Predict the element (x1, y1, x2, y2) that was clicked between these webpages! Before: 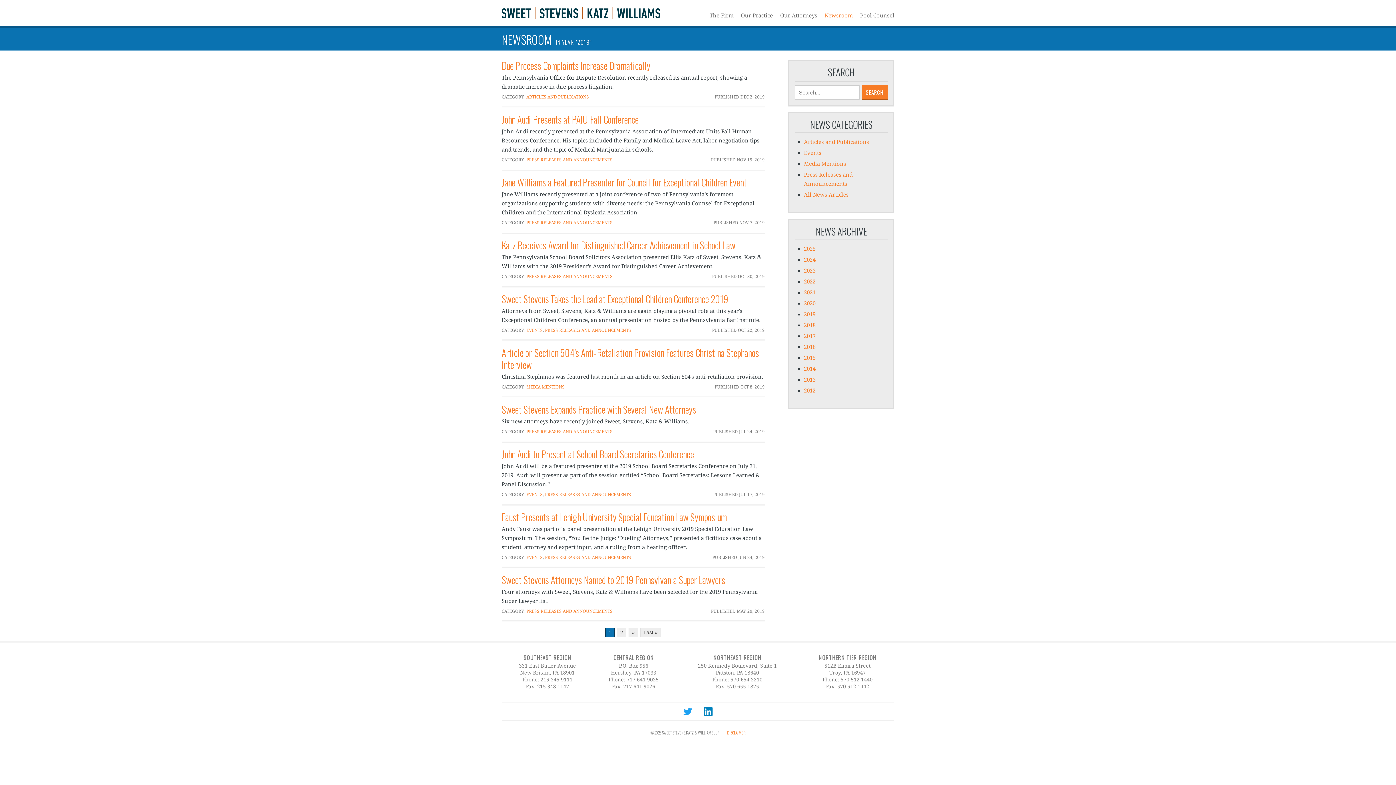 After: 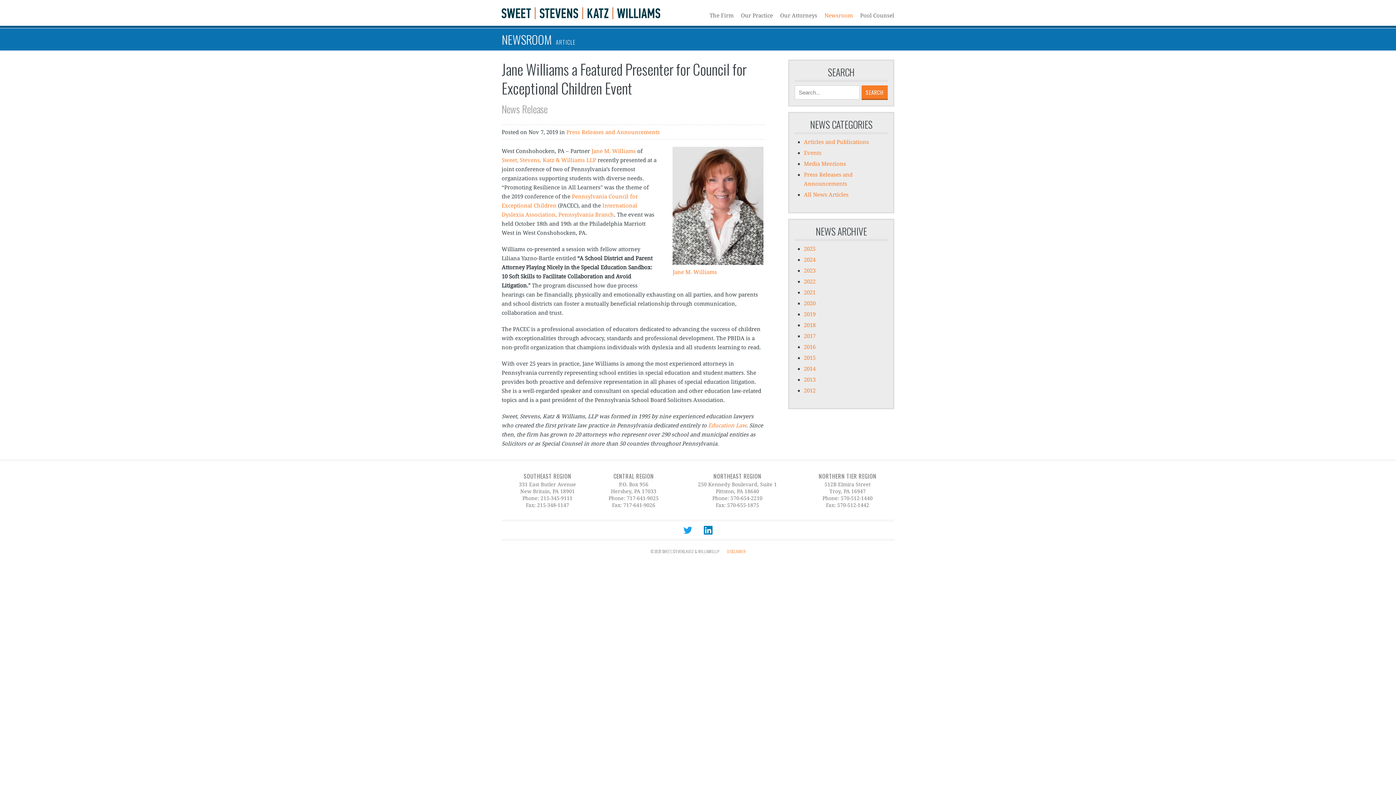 Action: bbox: (501, 175, 746, 189) label: Jane Williams a Featured Presenter for Council for Exceptional Children Event